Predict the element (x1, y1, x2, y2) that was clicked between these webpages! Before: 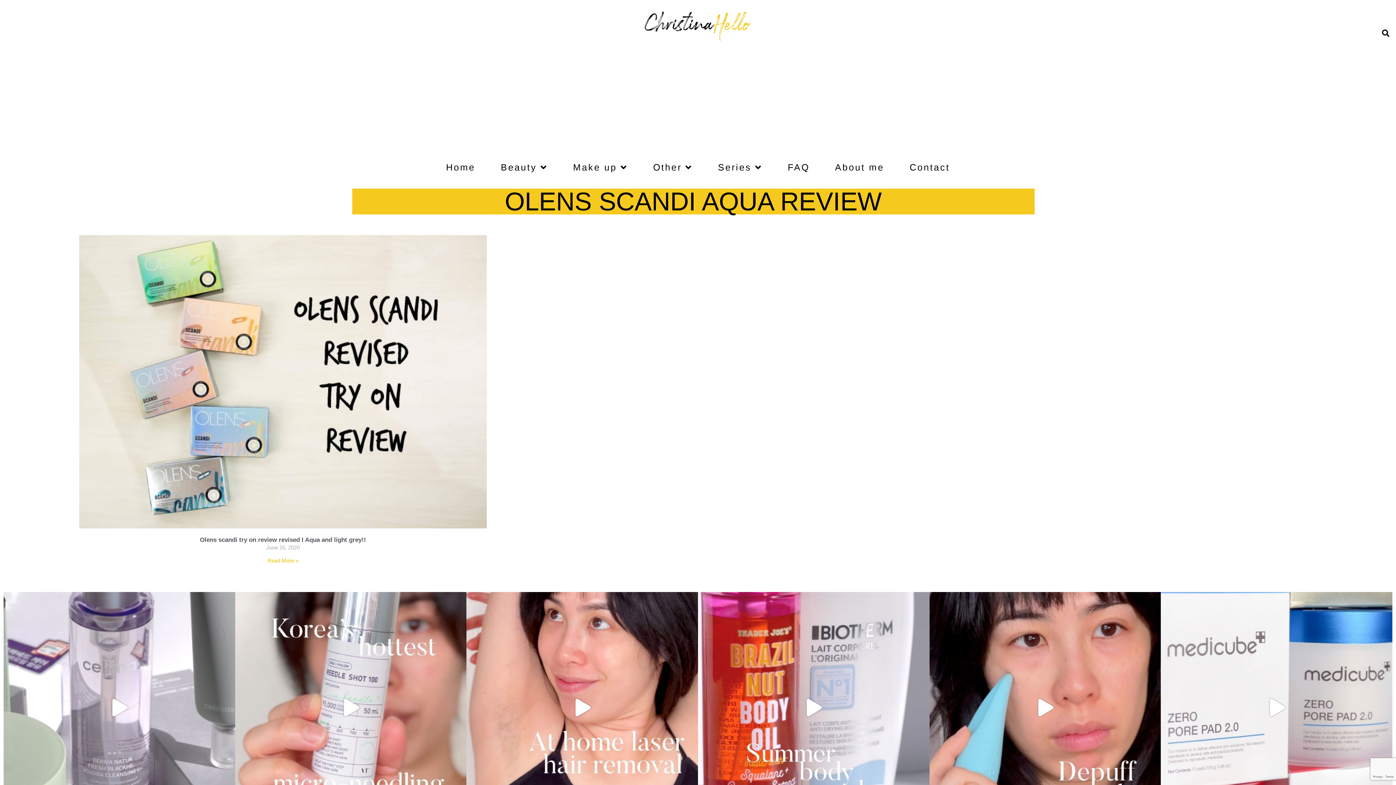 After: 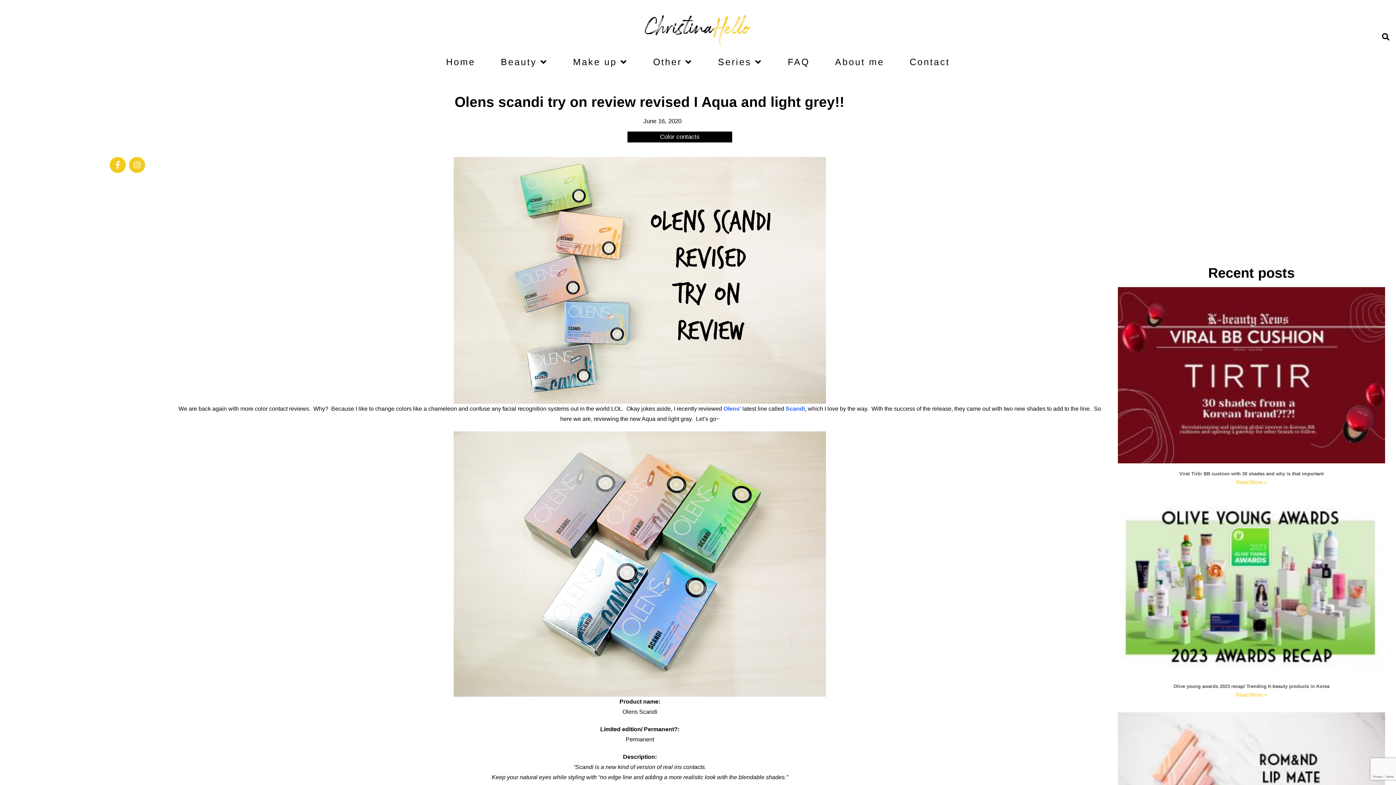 Action: bbox: (79, 235, 486, 528)